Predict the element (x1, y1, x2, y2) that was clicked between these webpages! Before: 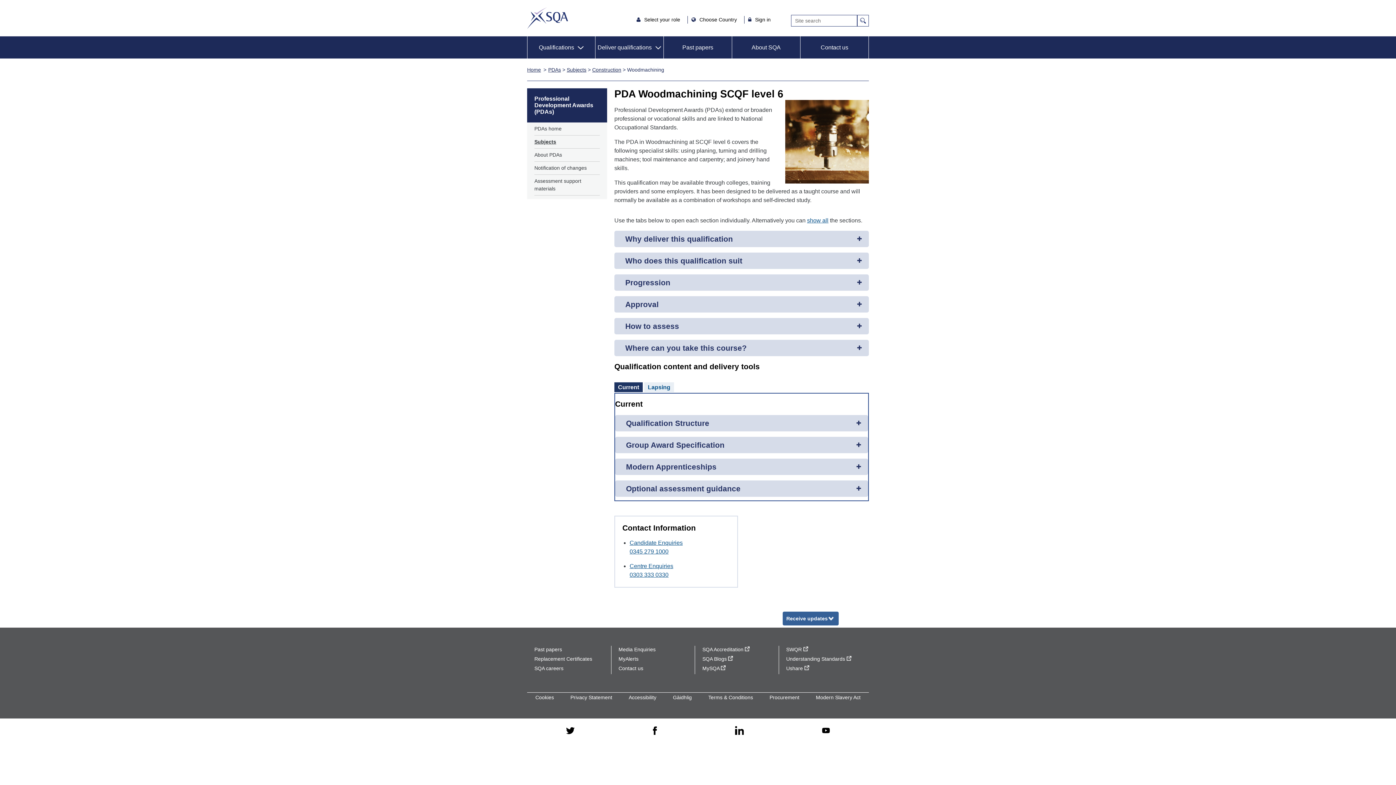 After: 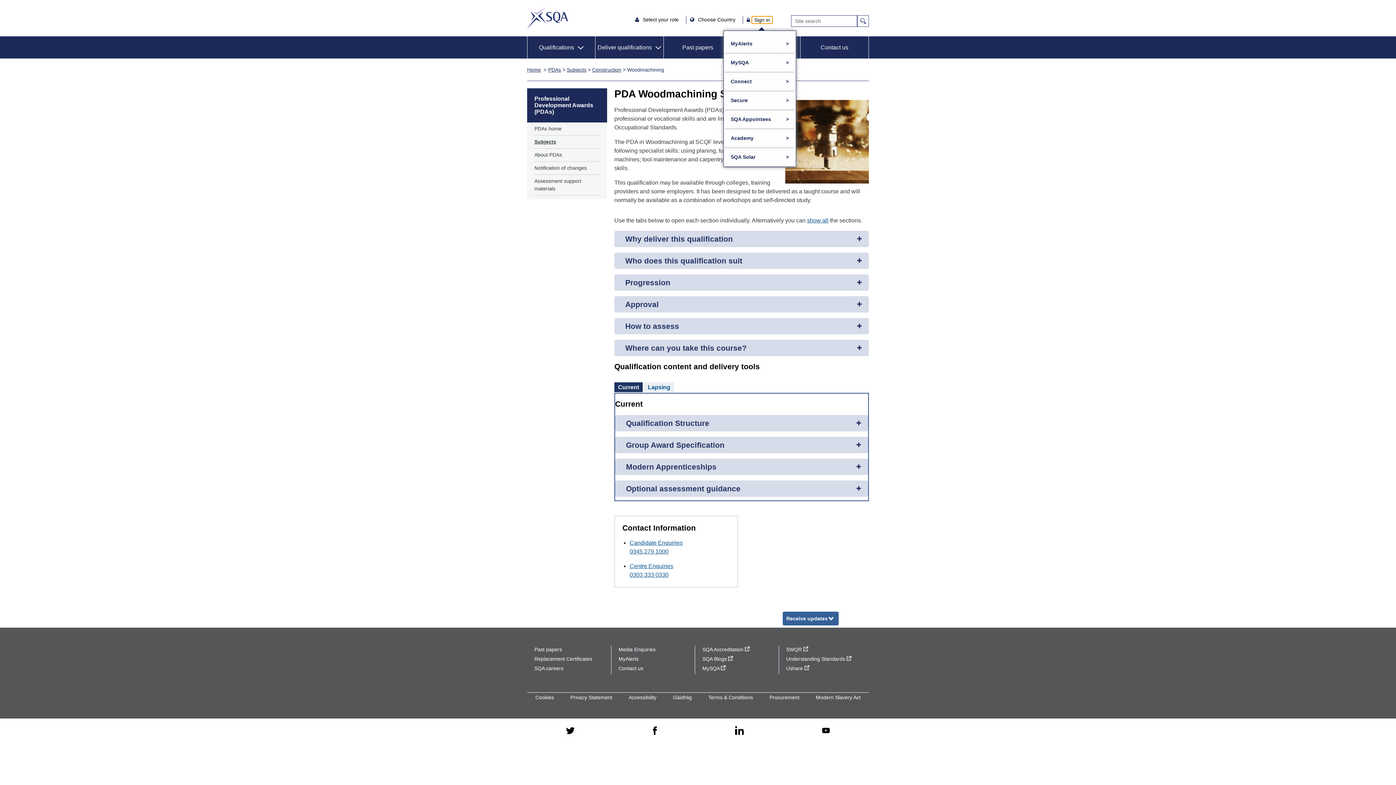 Action: bbox: (753, 16, 773, 22) label: Sign in